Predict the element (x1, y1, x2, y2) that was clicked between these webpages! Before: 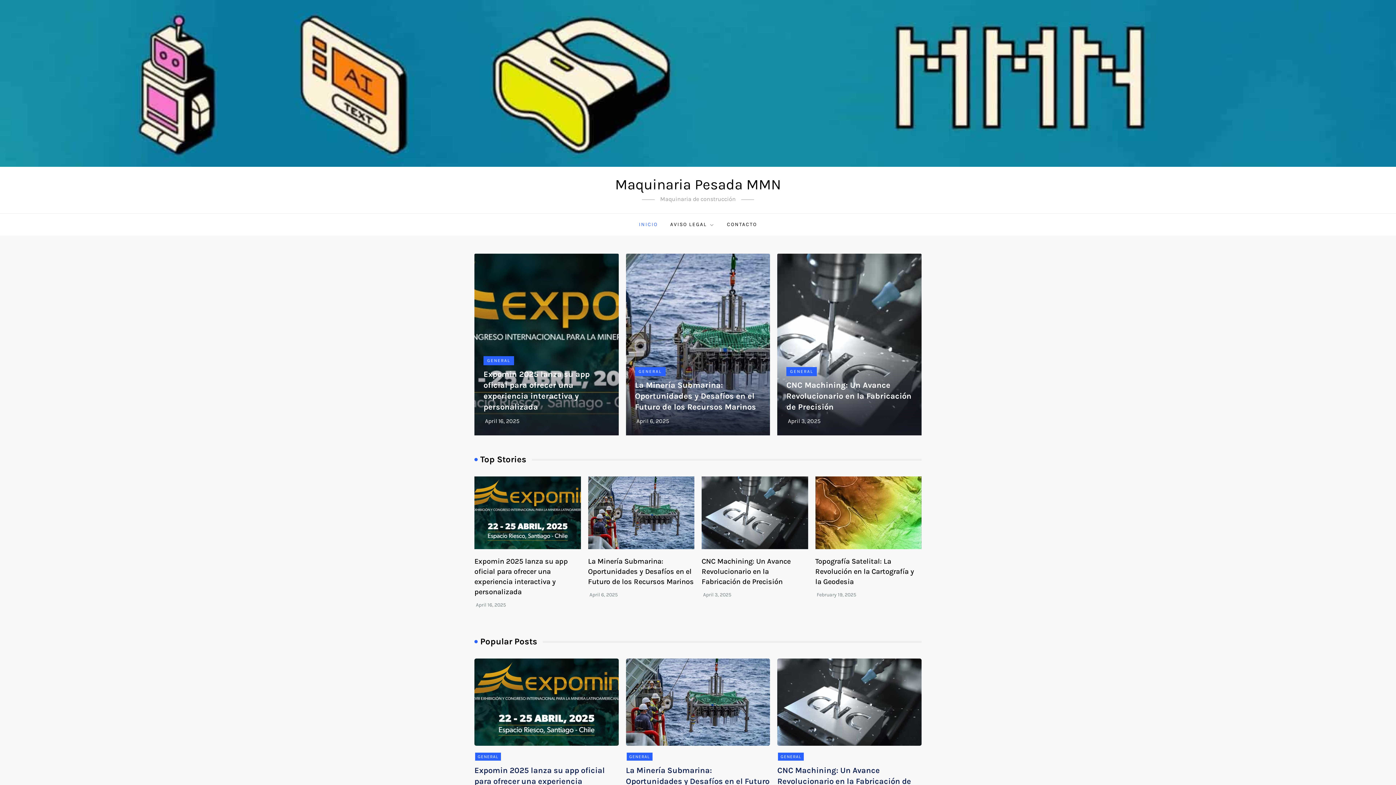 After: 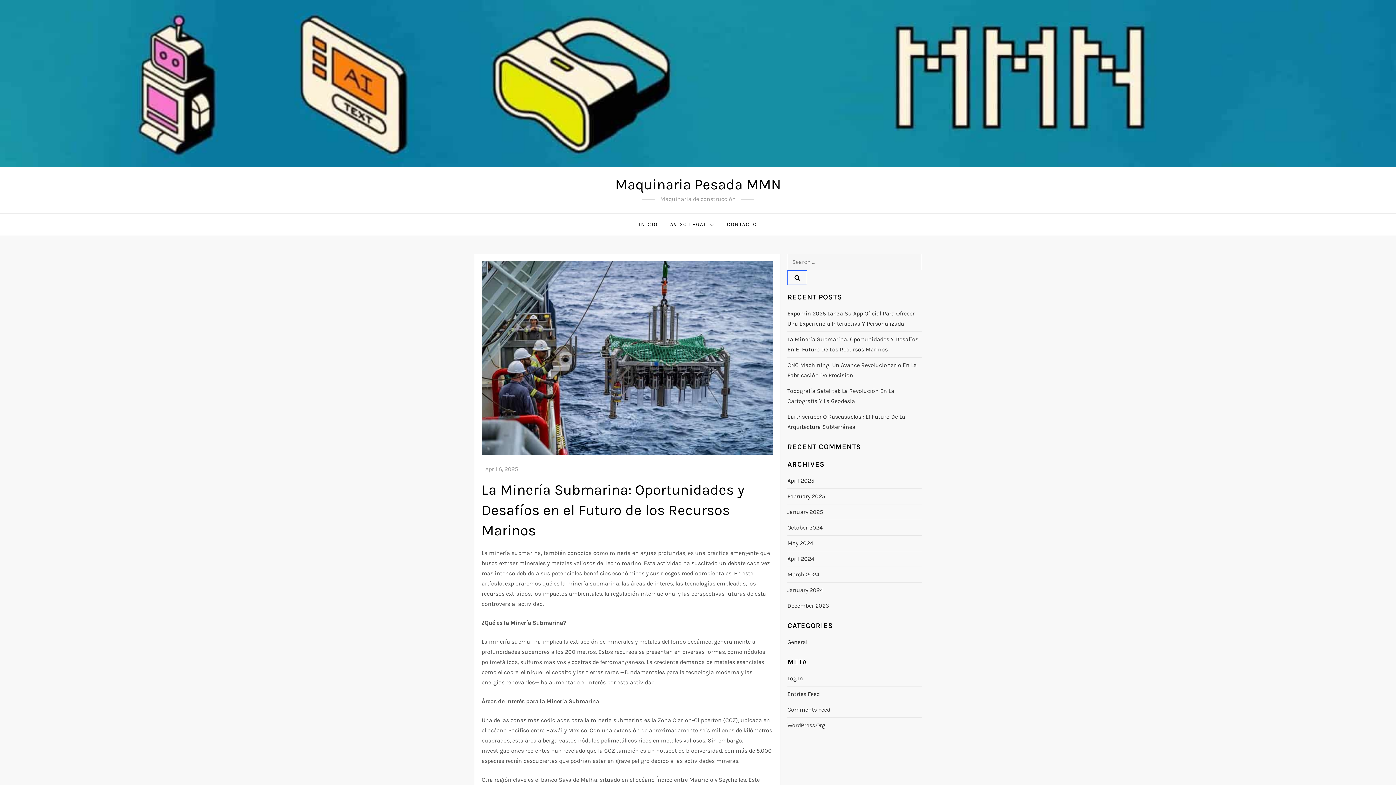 Action: label: La Minería Submarina: Oportunidades y Desafíos en el Futuro de los Recursos Marinos bbox: (635, 380, 756, 412)